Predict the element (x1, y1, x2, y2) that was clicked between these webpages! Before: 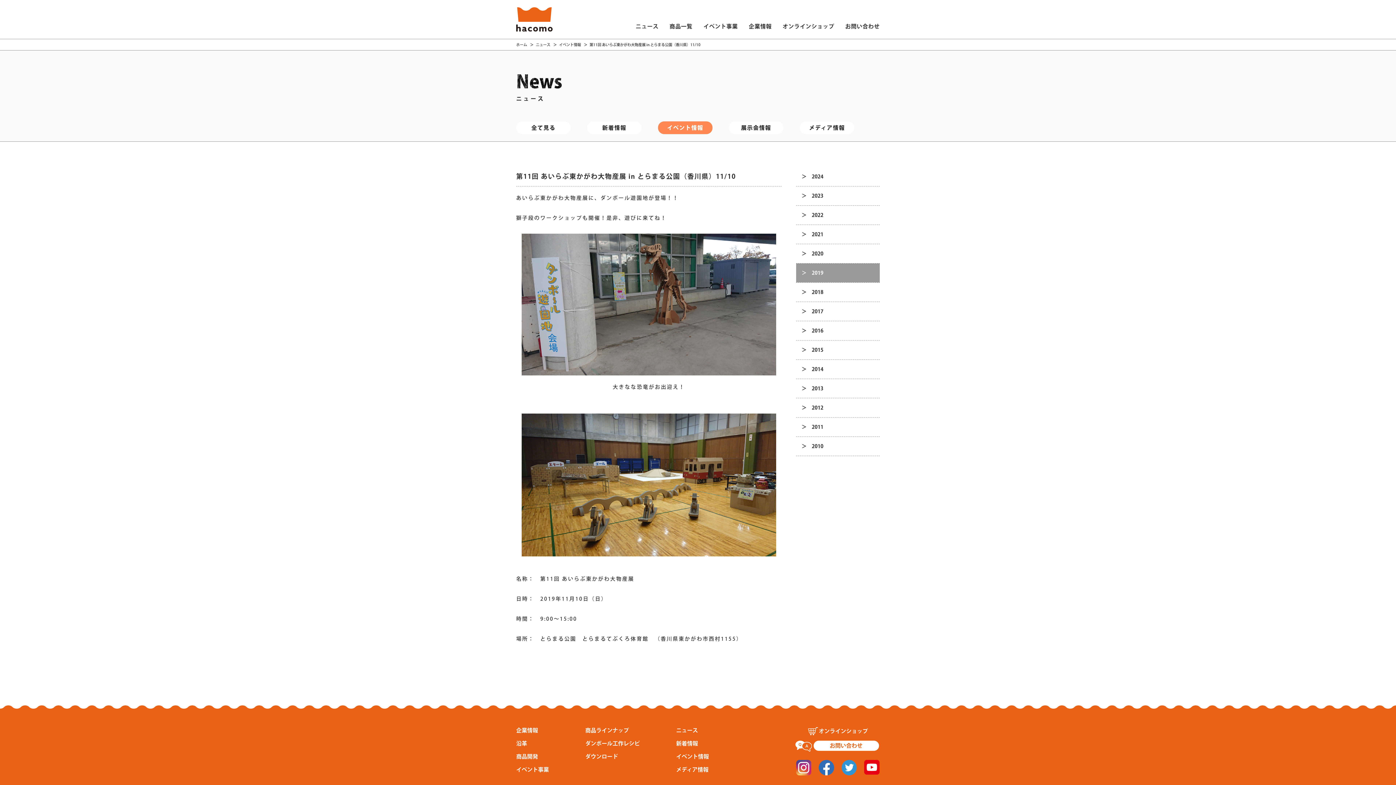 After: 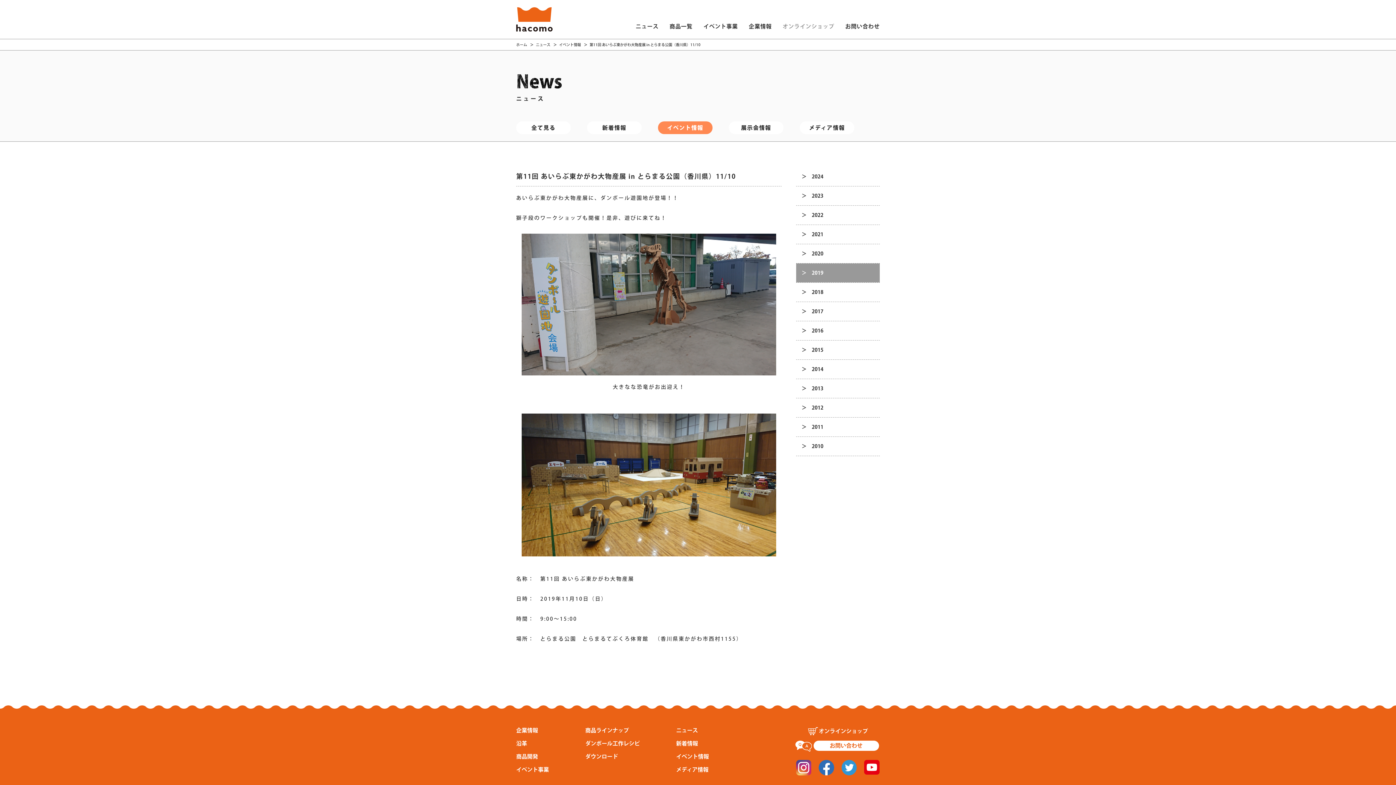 Action: label: オンラインショップ bbox: (782, 23, 834, 29)